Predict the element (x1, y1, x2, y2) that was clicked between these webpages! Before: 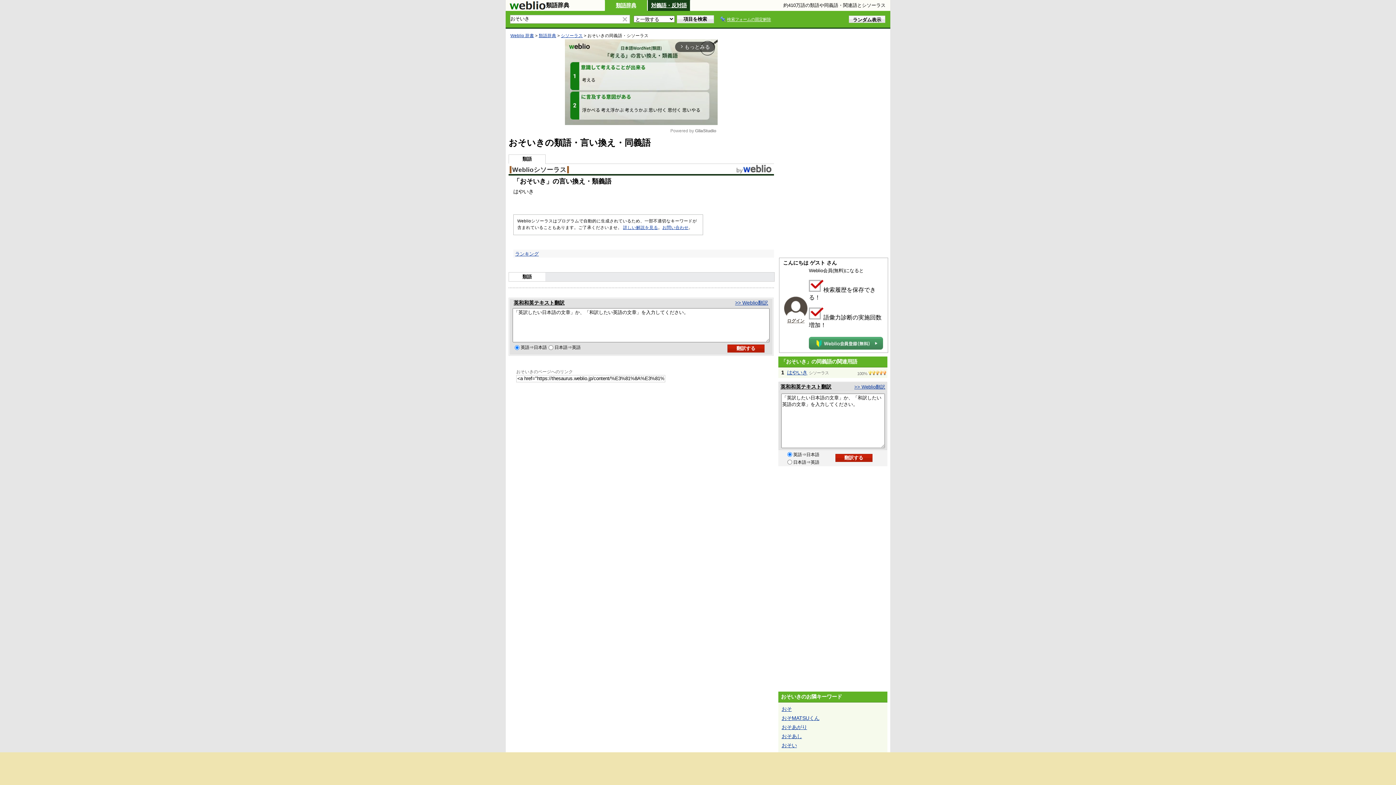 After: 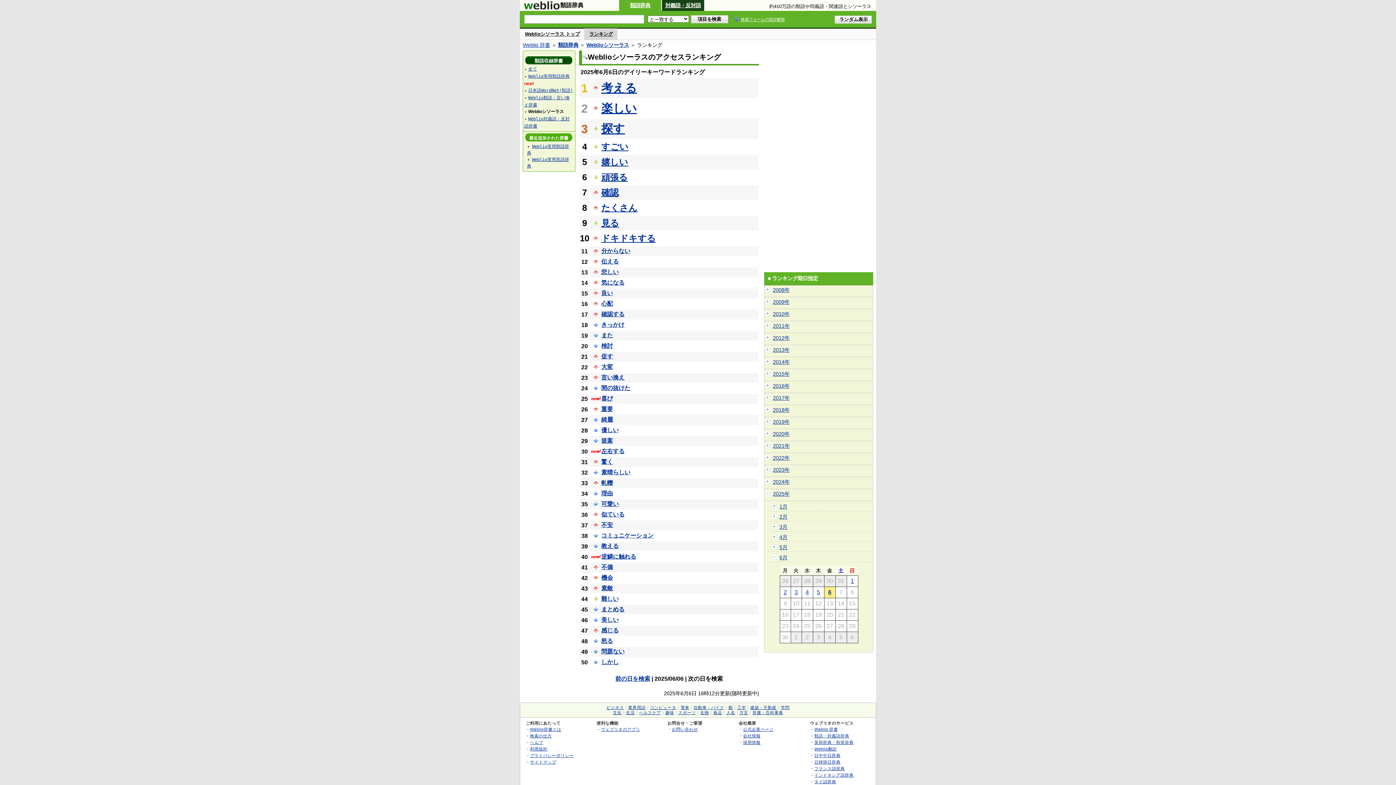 Action: label: ランキング bbox: (515, 251, 538, 256)